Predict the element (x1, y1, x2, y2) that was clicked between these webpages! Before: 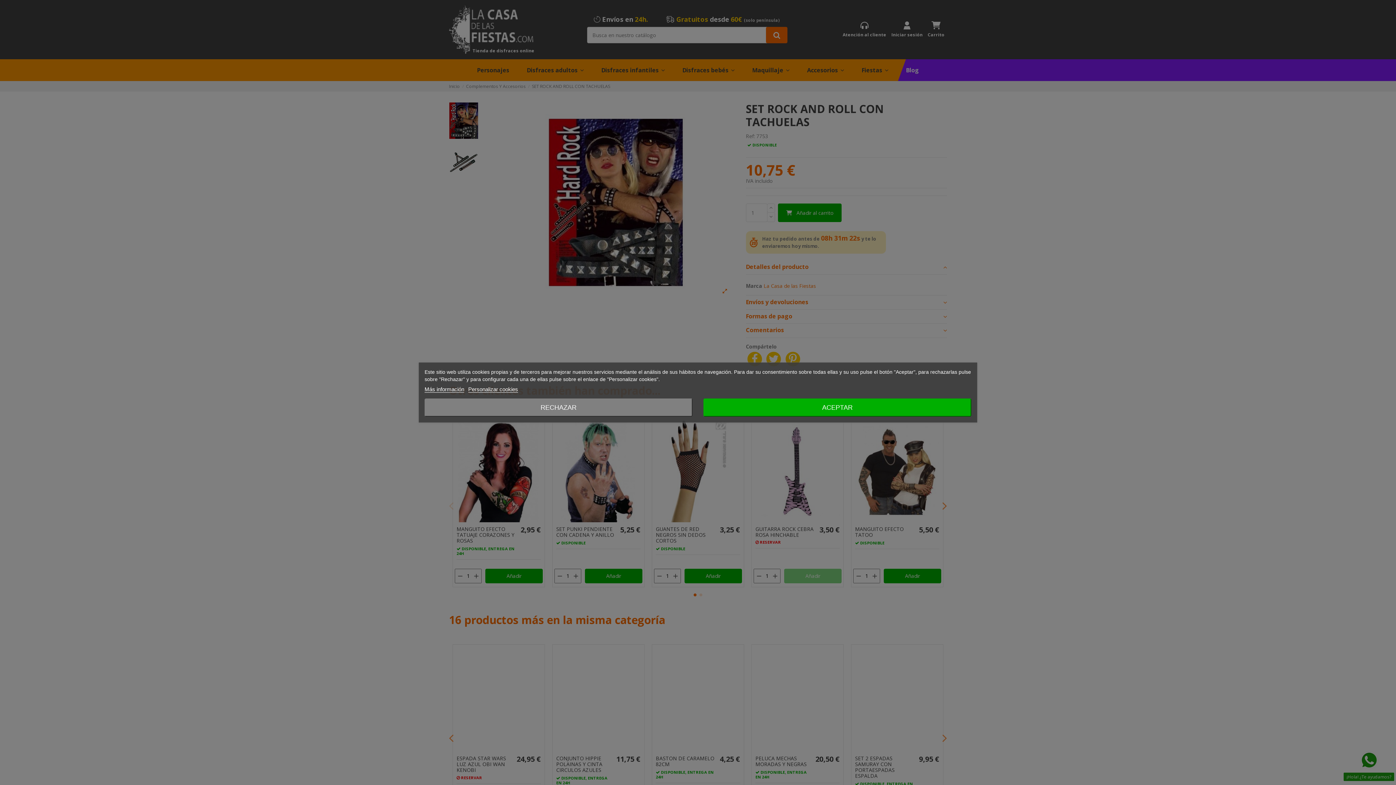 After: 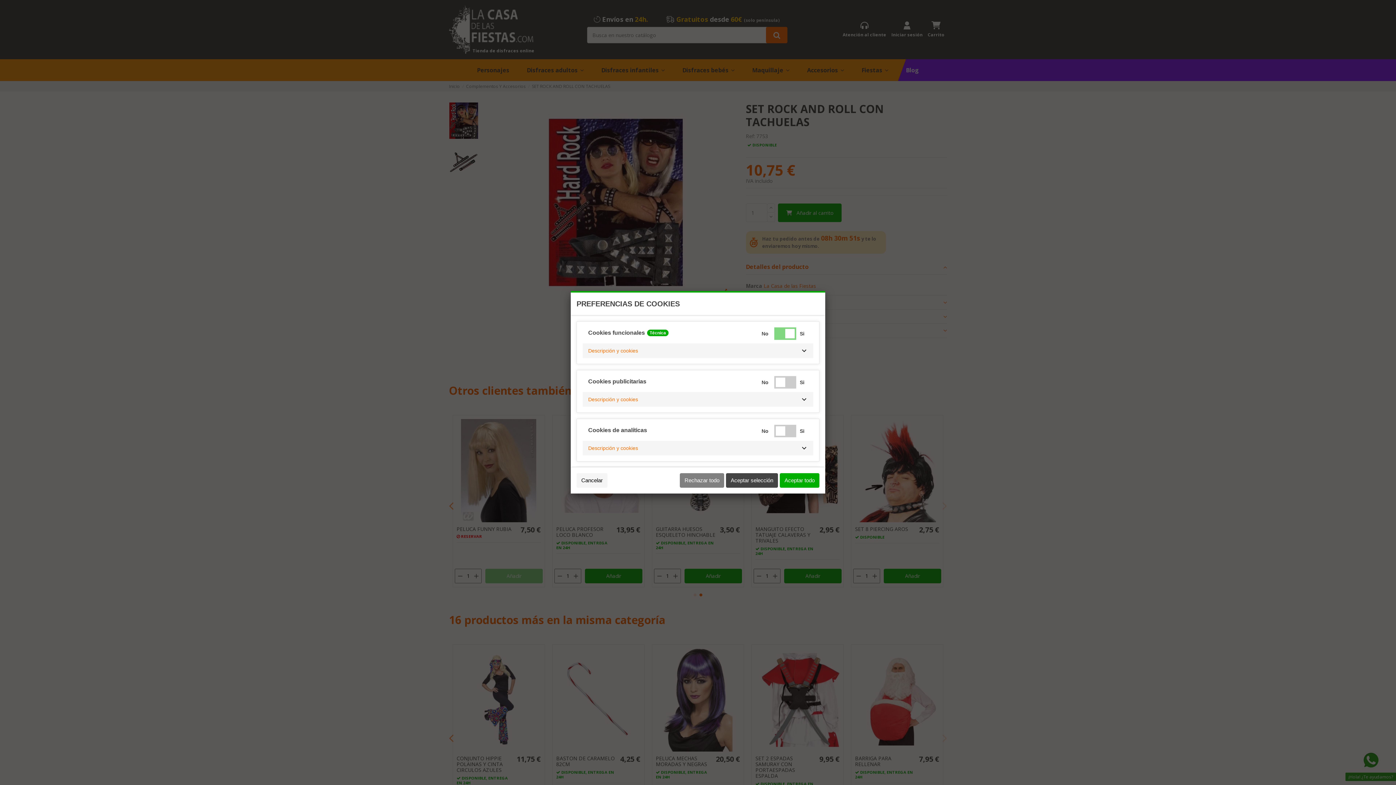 Action: bbox: (468, 386, 518, 392) label: Personalizar cookies